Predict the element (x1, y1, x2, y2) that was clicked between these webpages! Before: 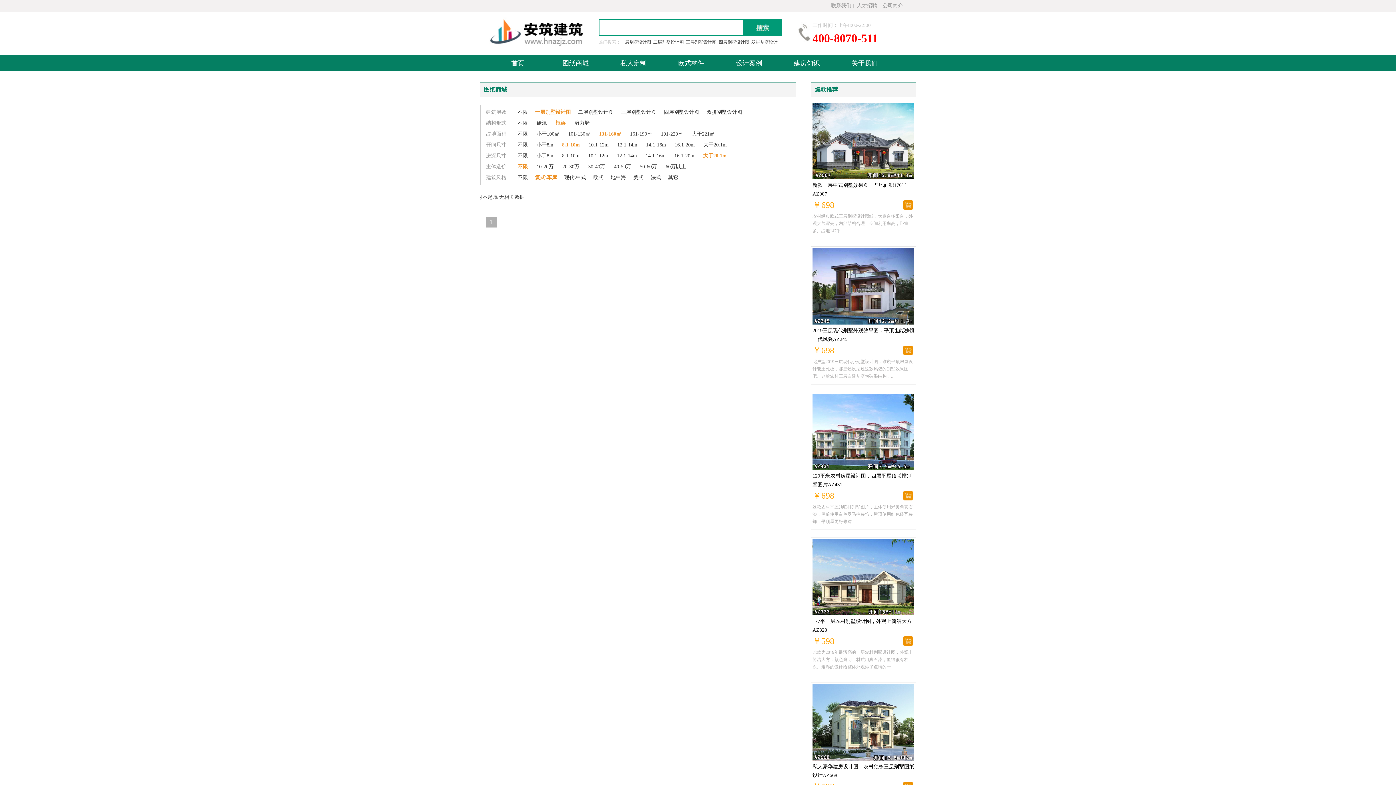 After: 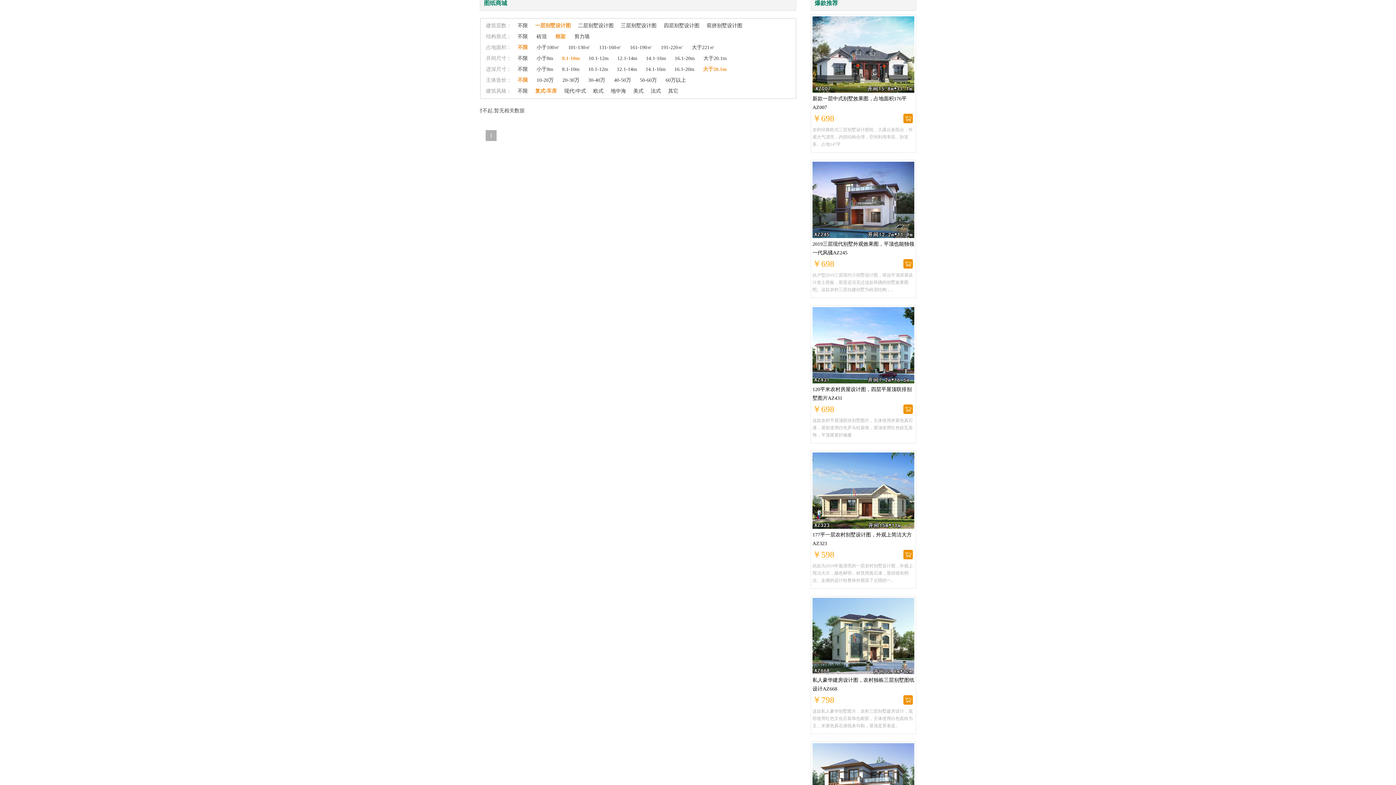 Action: label: 不限 bbox: (517, 131, 528, 136)